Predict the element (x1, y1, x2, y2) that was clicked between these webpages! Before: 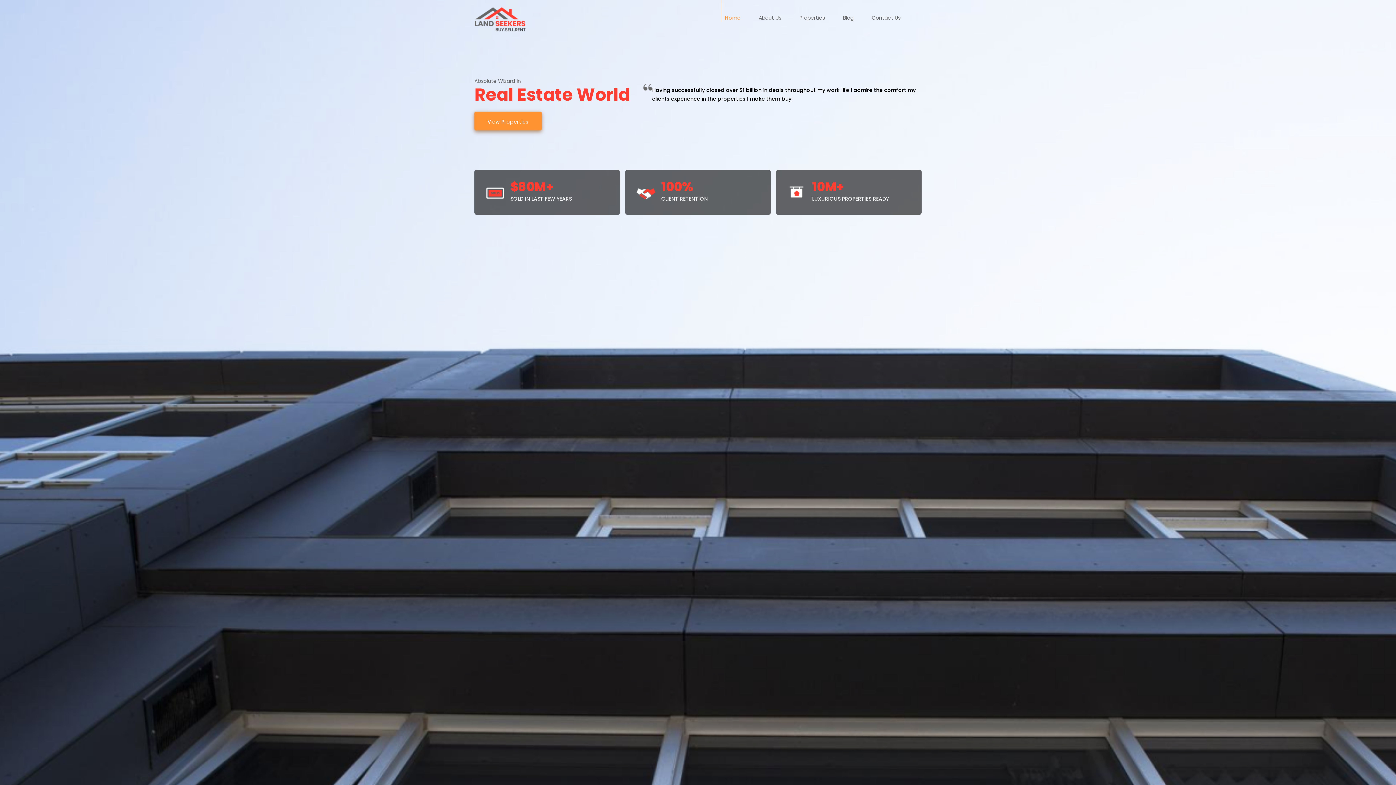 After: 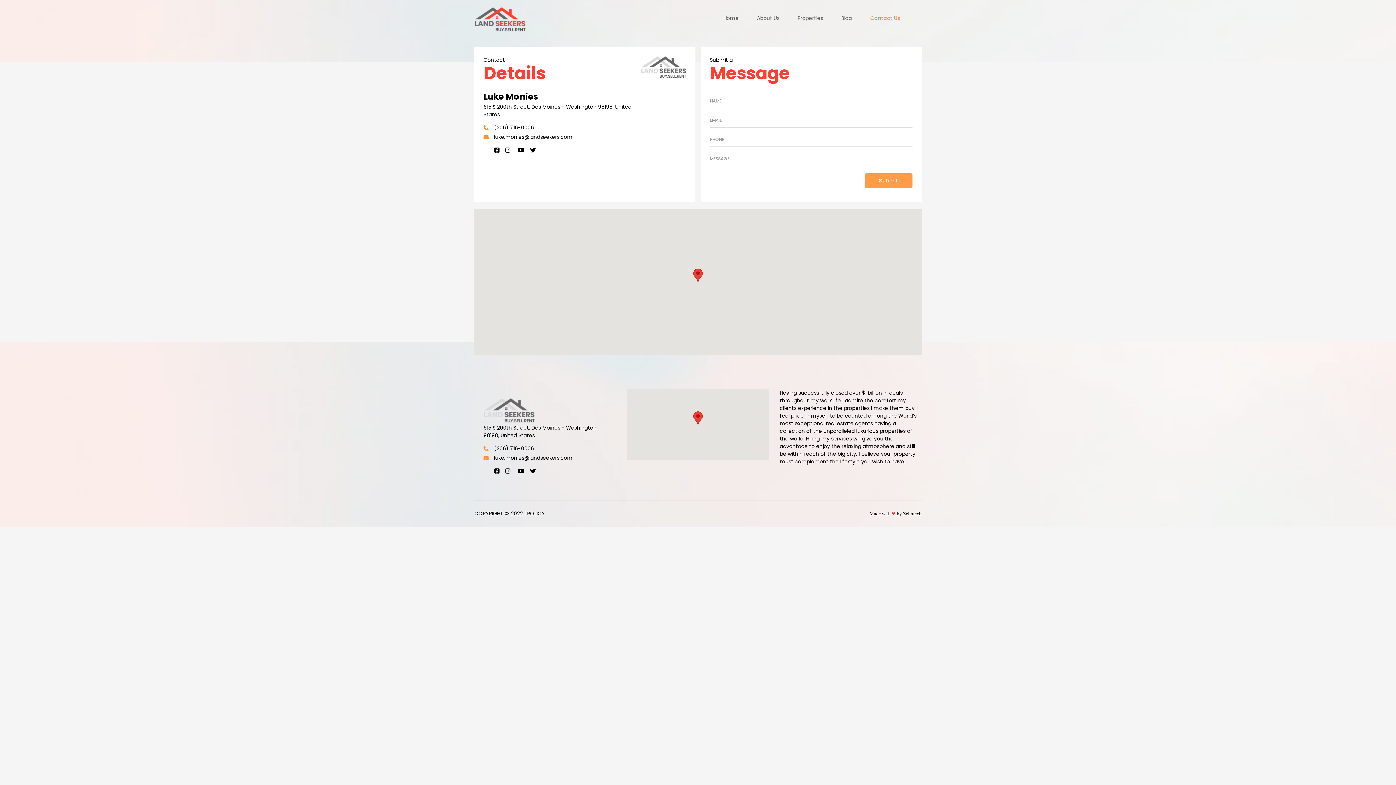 Action: bbox: (872, 14, 900, 21) label: Contact Us